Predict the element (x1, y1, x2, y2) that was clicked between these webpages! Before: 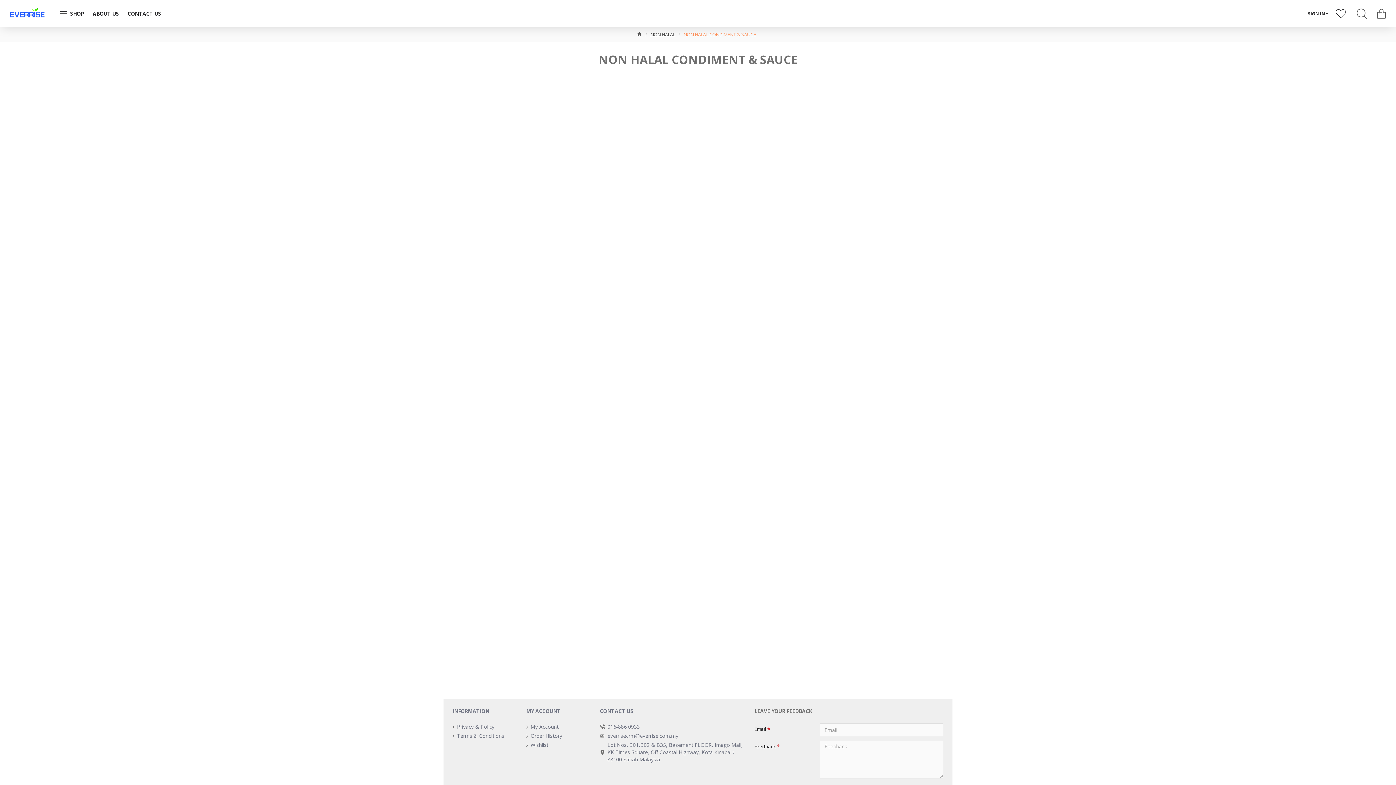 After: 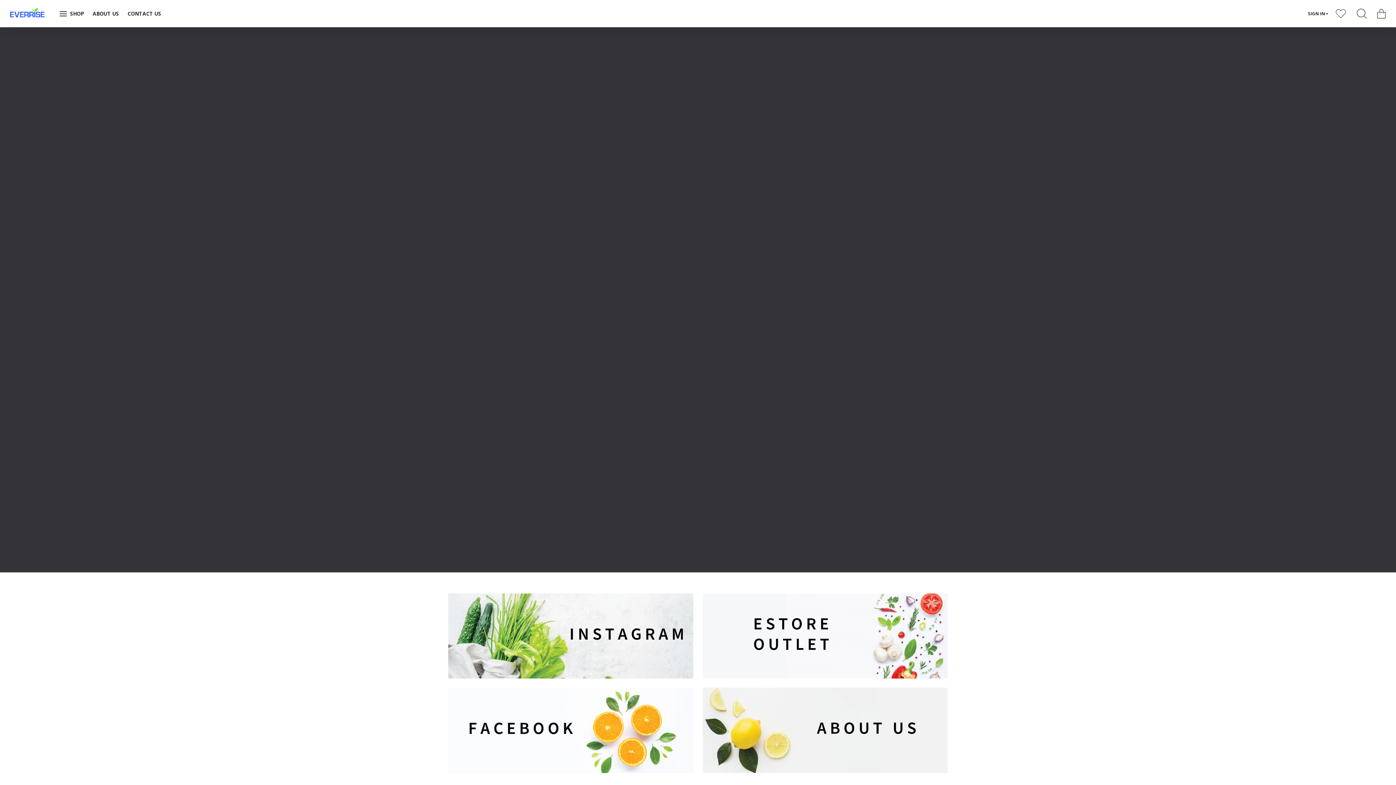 Action: bbox: (0, 0, 54, 27)